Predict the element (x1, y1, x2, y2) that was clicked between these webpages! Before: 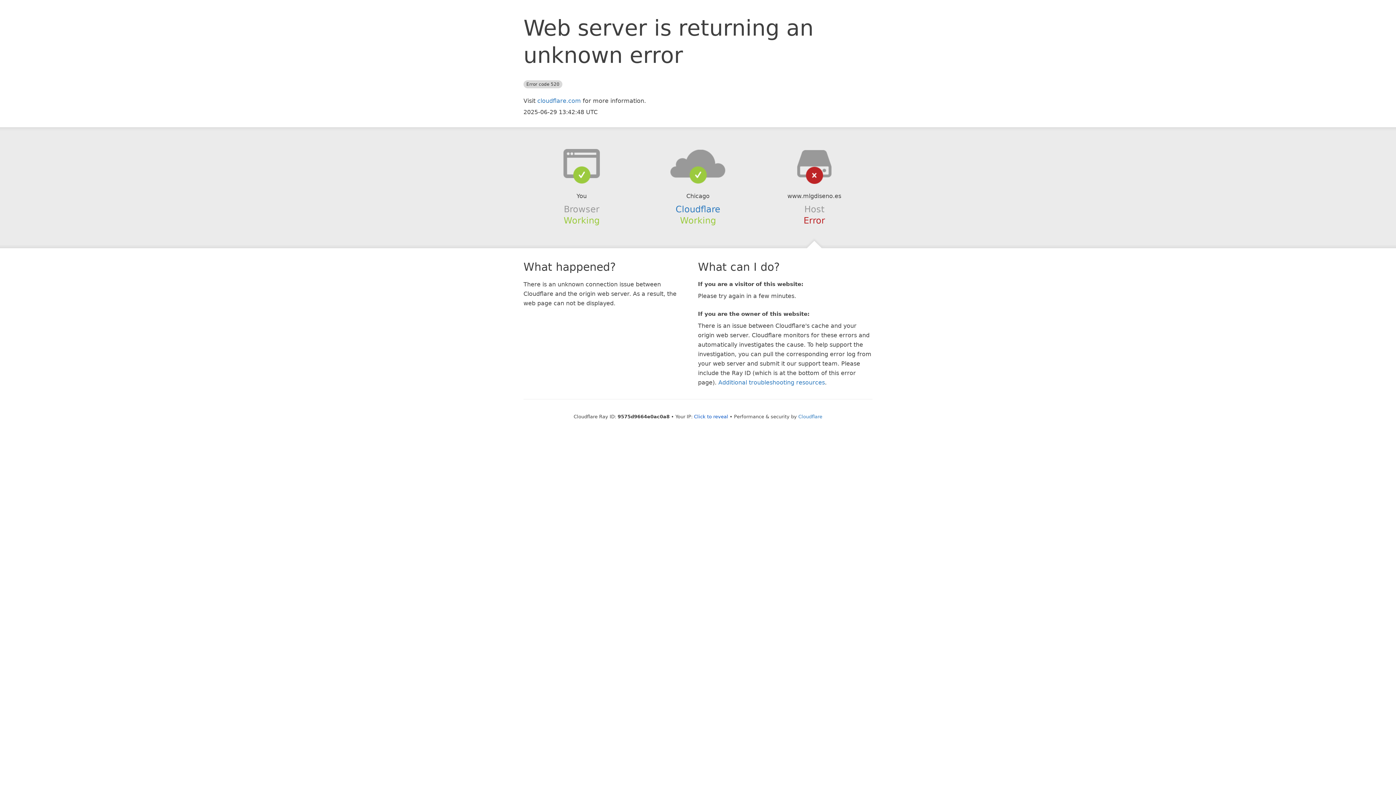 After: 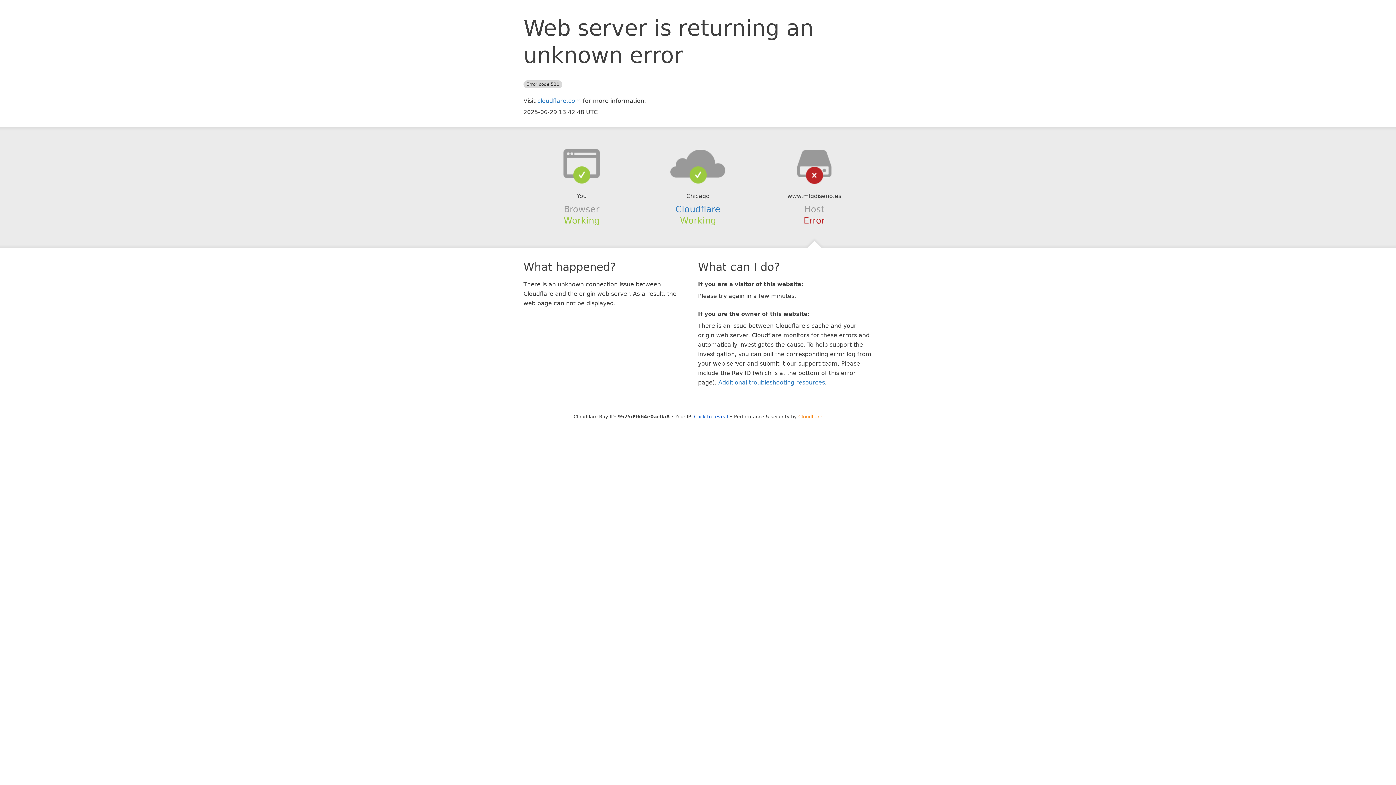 Action: bbox: (798, 414, 822, 419) label: Cloudflare